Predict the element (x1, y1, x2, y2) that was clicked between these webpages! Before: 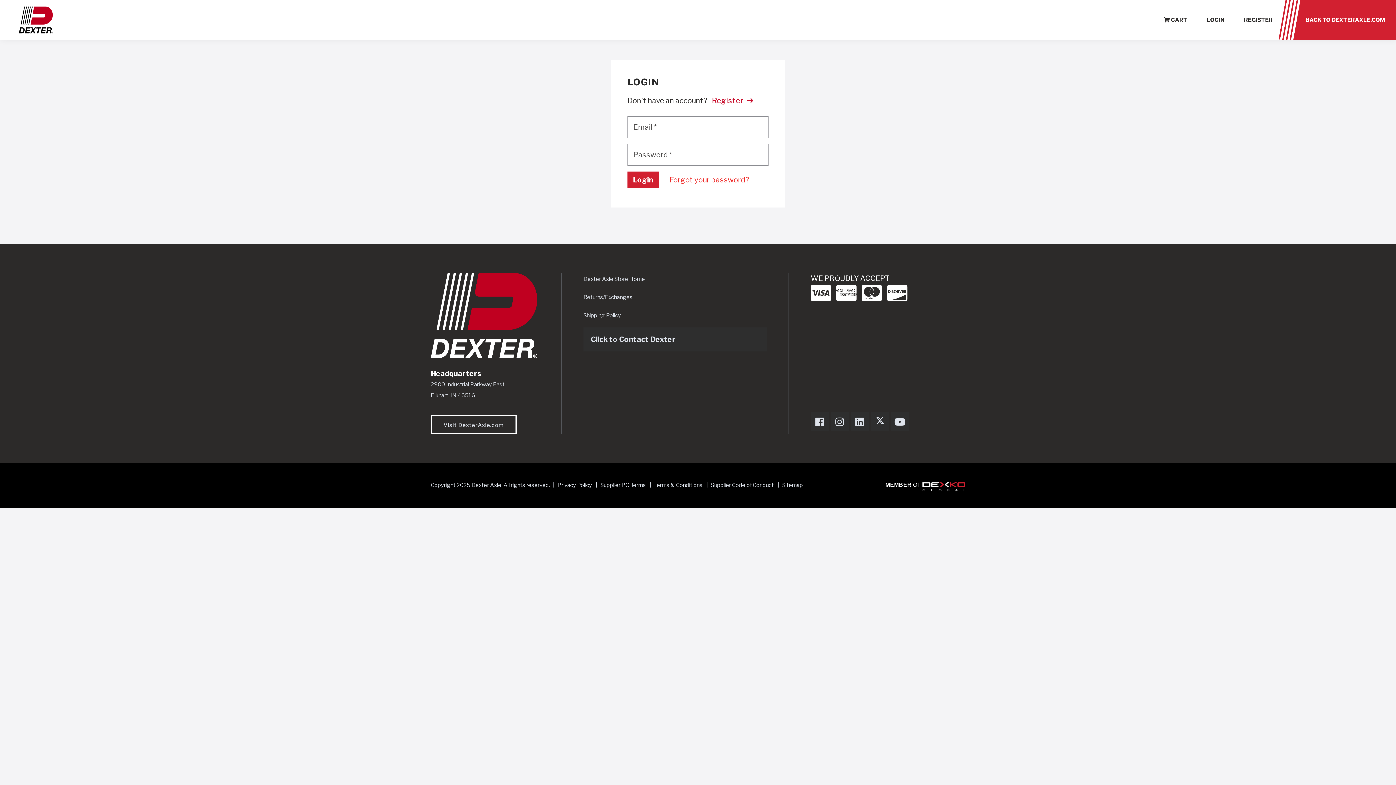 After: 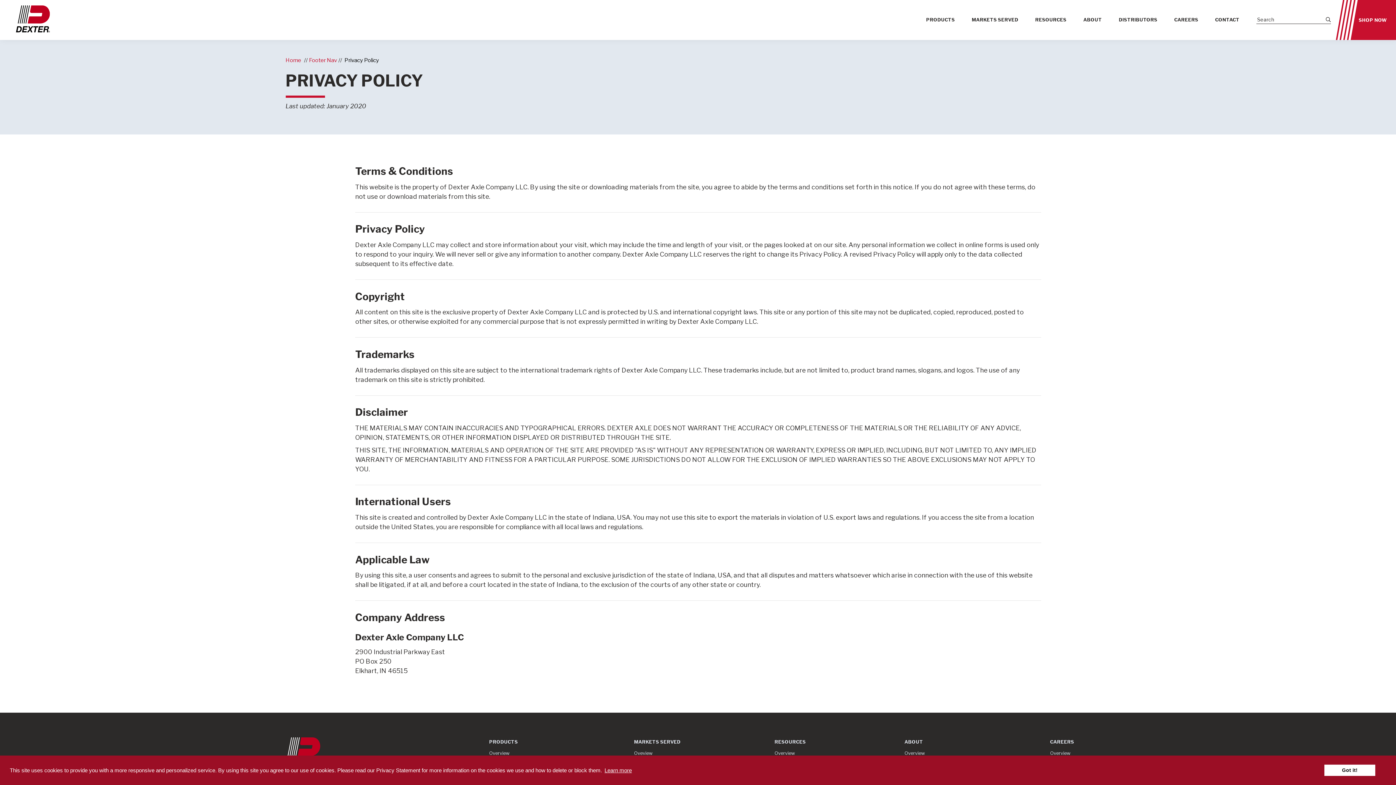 Action: label: Privacy Policy bbox: (554, 476, 594, 494)